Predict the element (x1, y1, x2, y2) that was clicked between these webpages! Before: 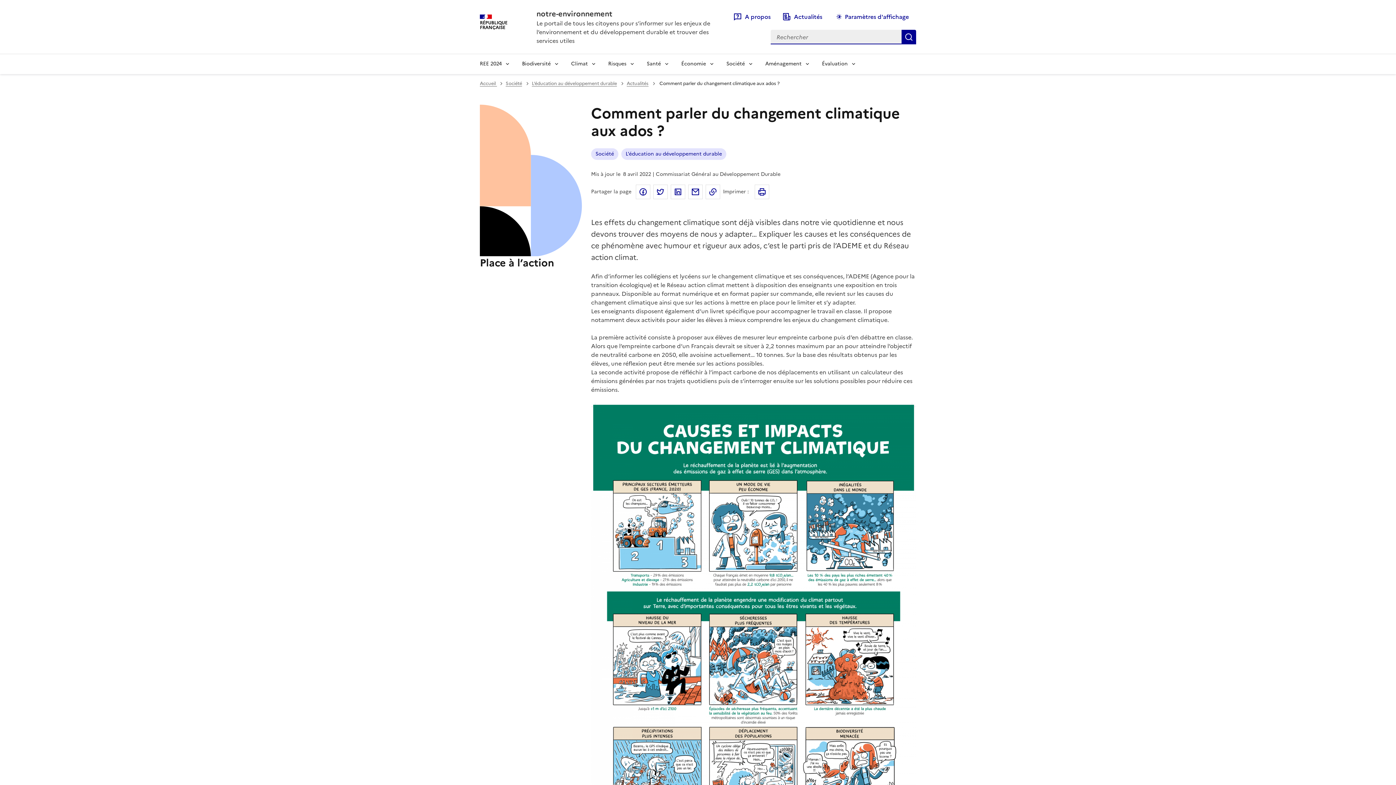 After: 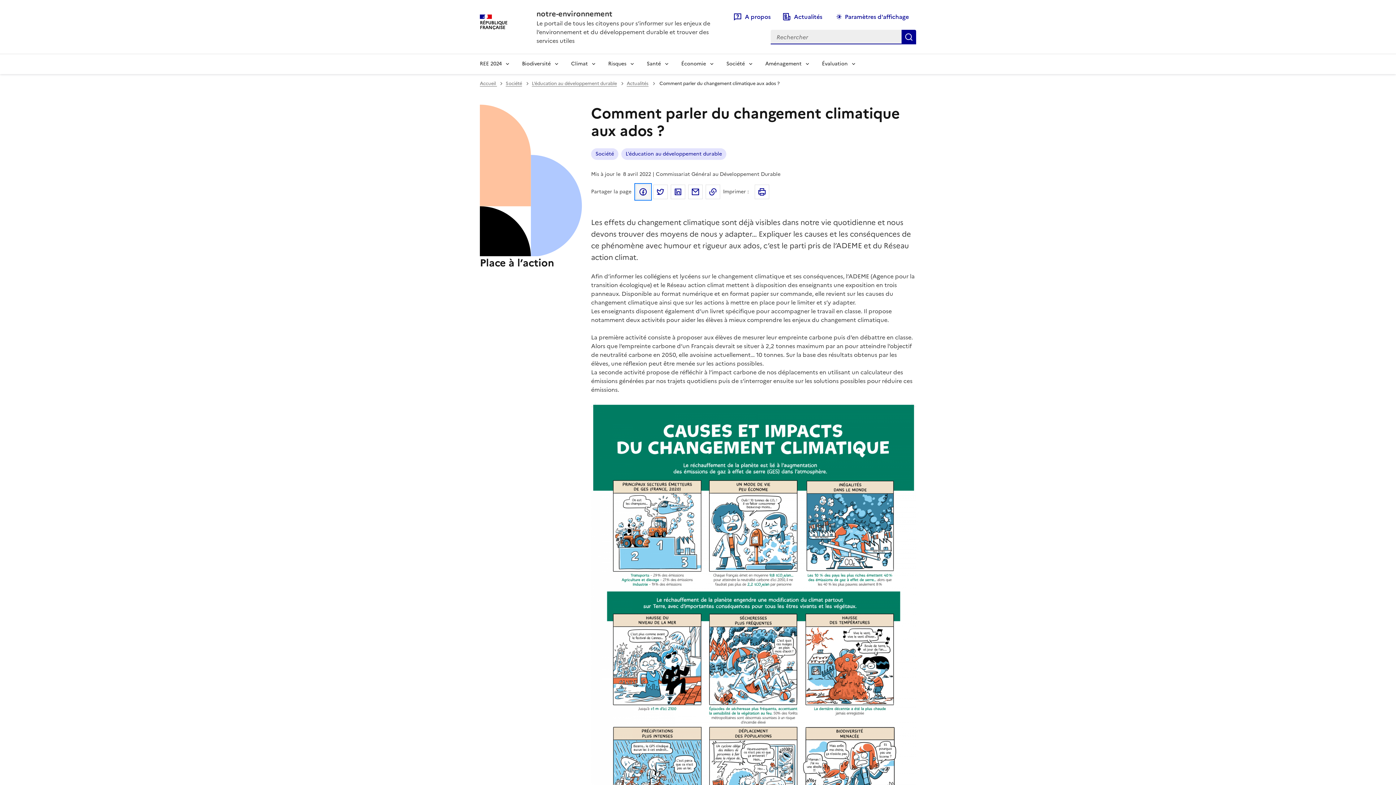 Action: label: Partager sur Facebook bbox: (636, 184, 650, 199)